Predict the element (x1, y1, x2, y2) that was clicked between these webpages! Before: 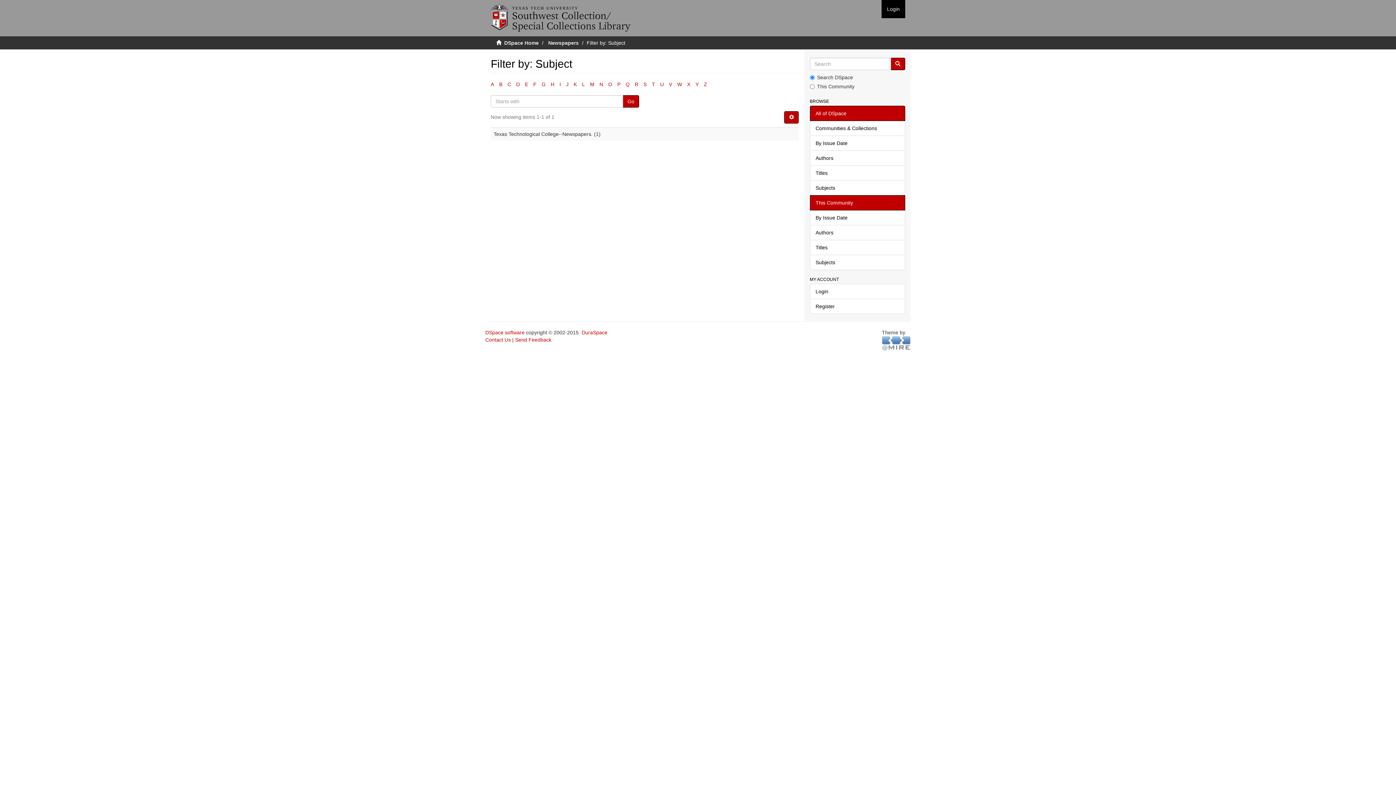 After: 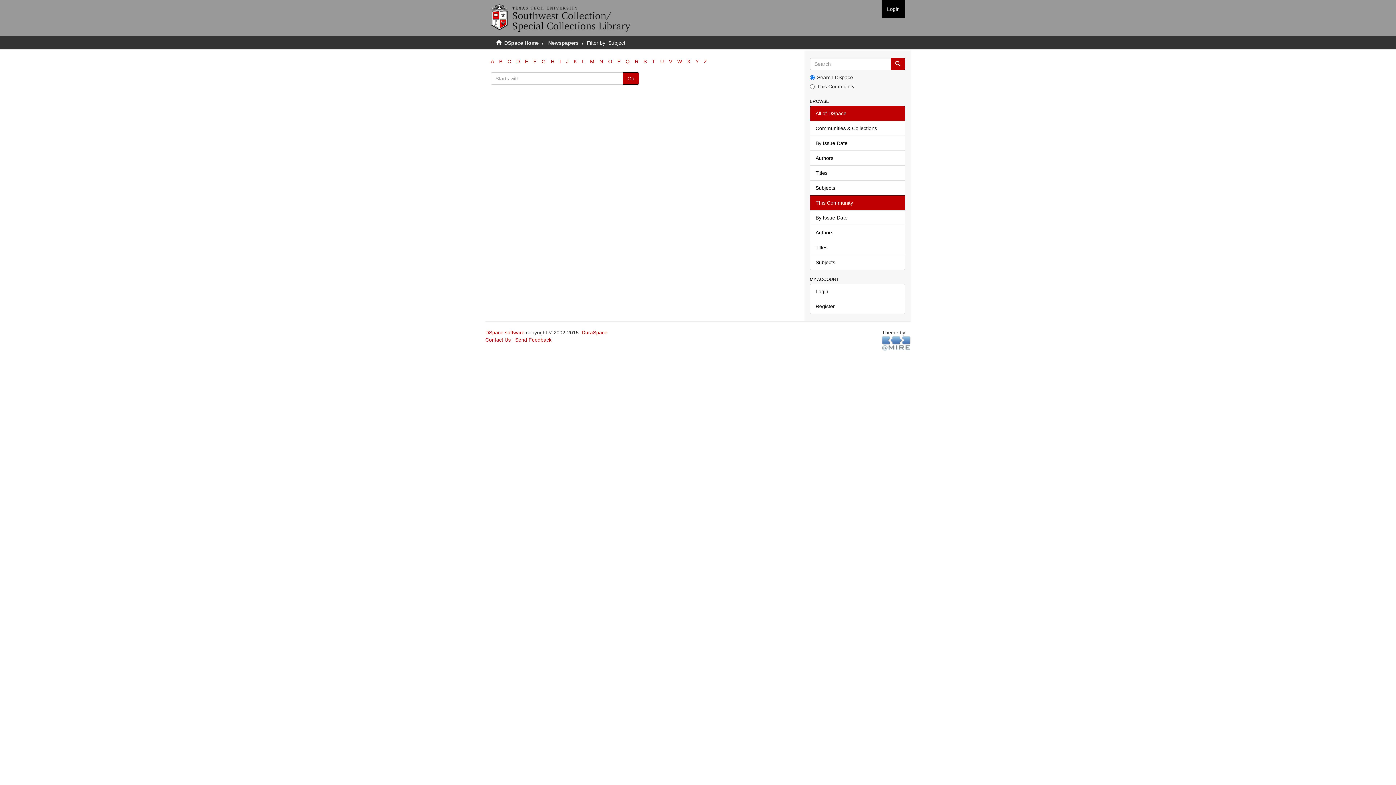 Action: bbox: (582, 81, 585, 87) label: L